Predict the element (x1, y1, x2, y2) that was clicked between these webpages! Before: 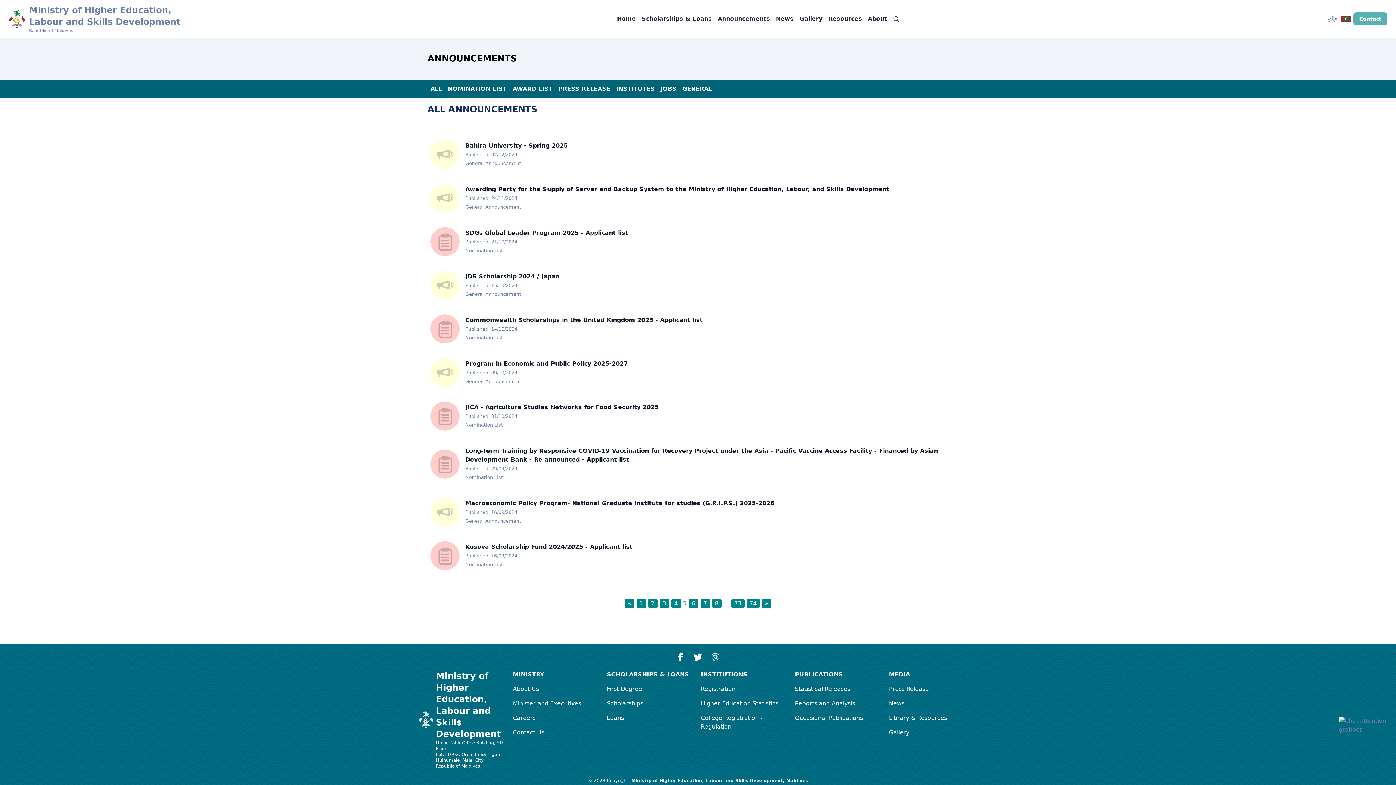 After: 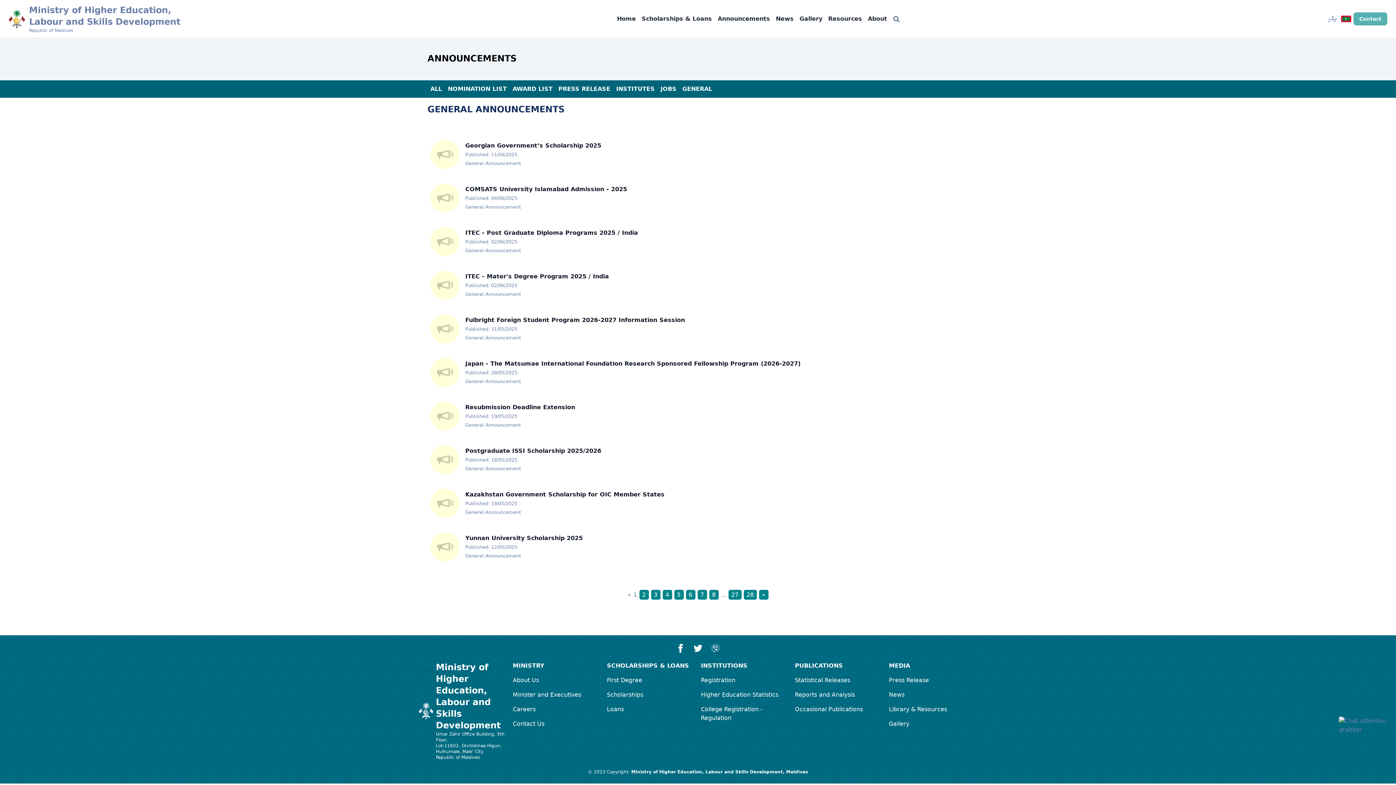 Action: label: GENERAL bbox: (679, 82, 715, 95)